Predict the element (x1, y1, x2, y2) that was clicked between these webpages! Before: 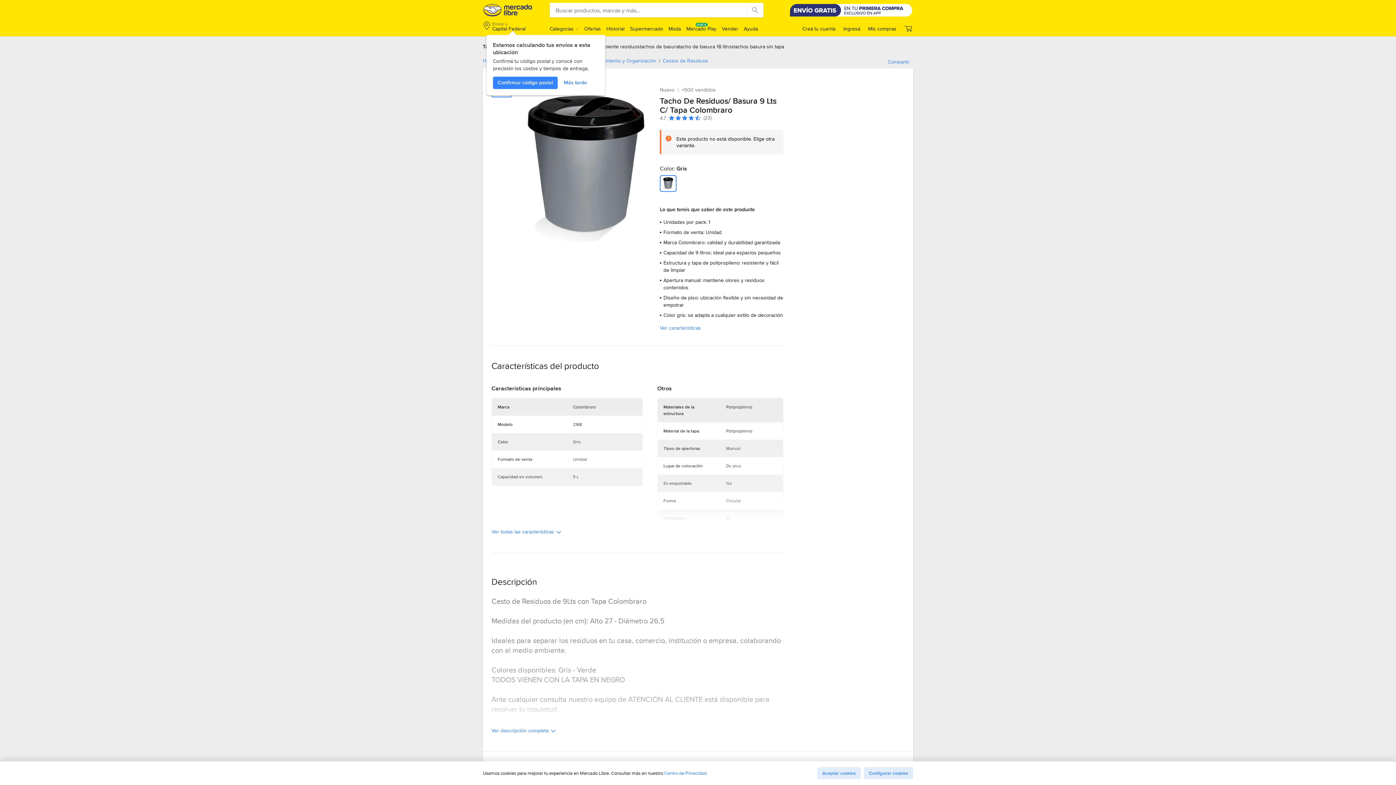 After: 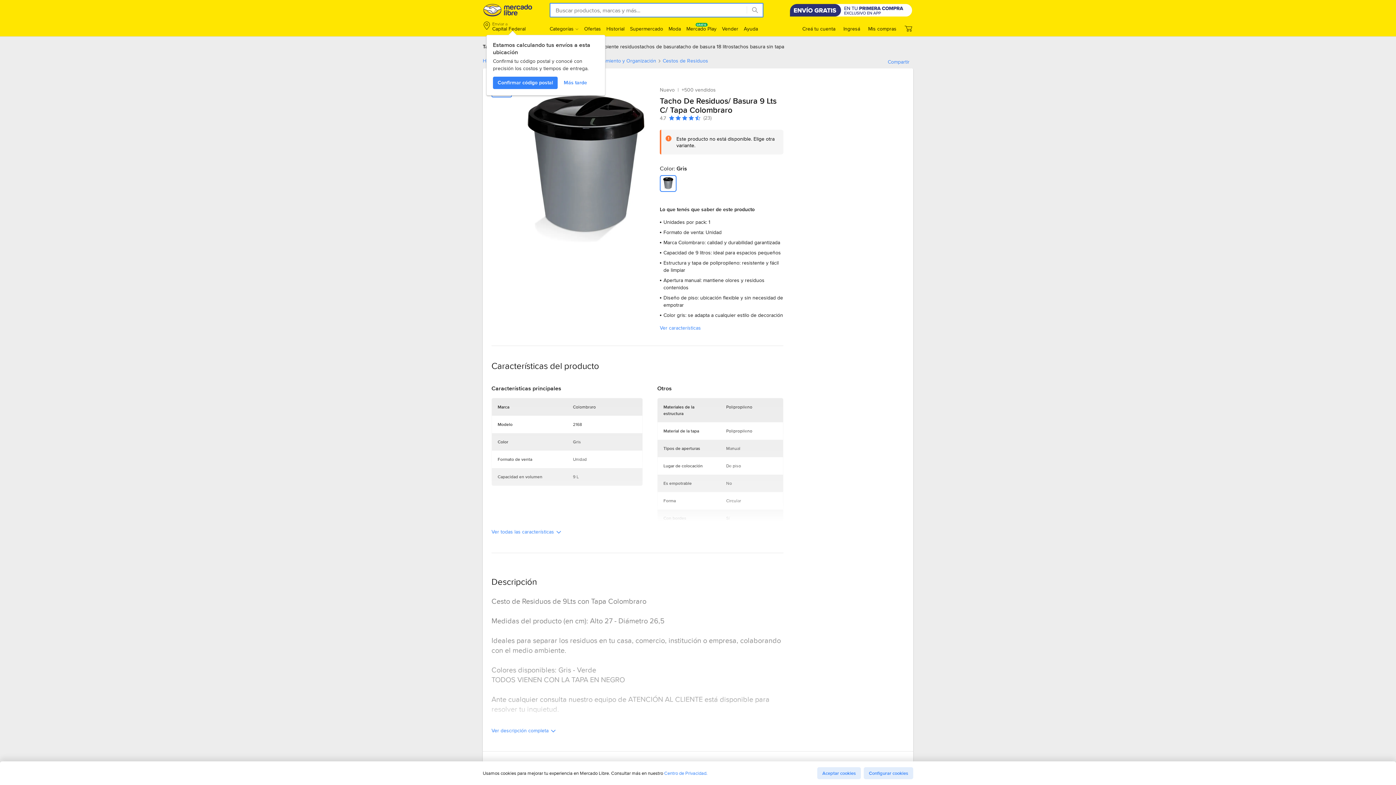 Action: bbox: (746, 2, 763, 17)